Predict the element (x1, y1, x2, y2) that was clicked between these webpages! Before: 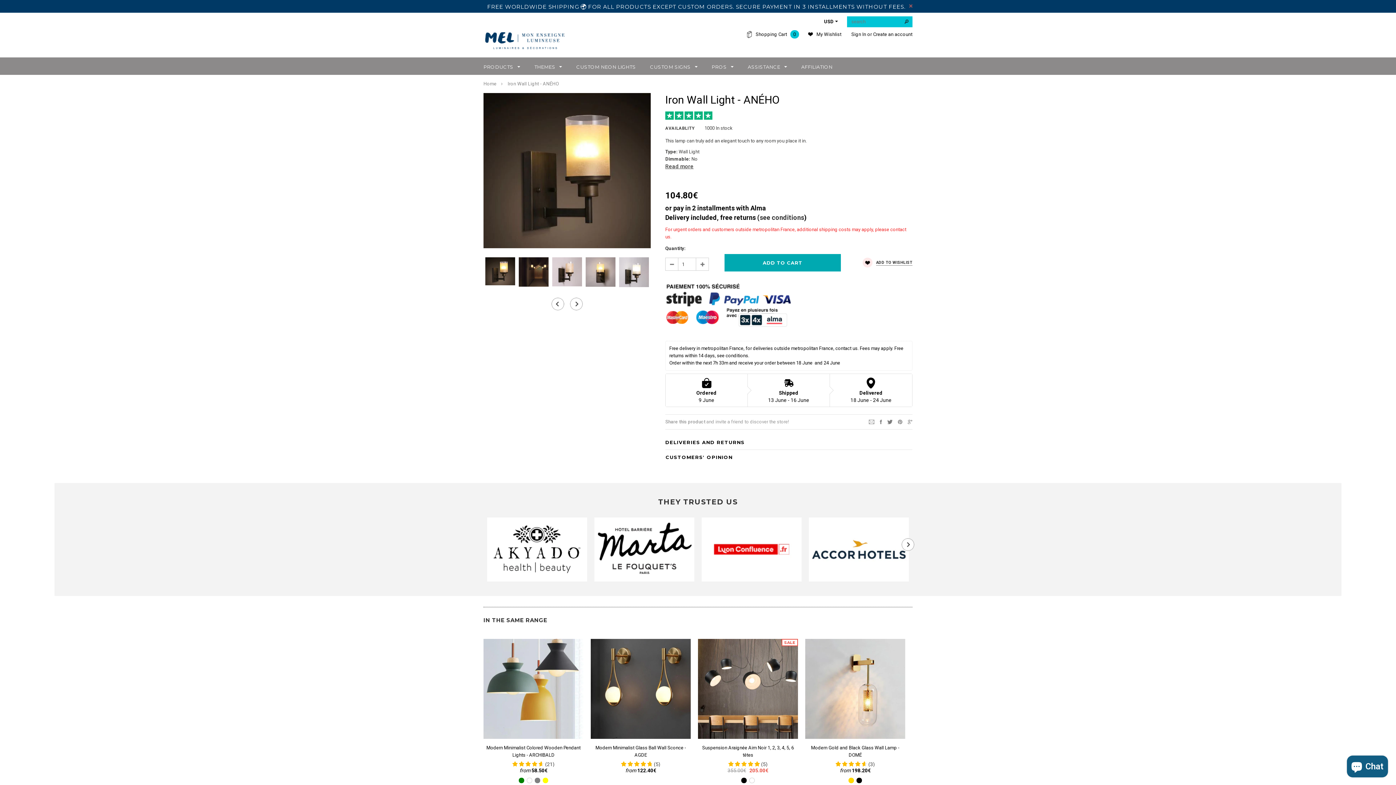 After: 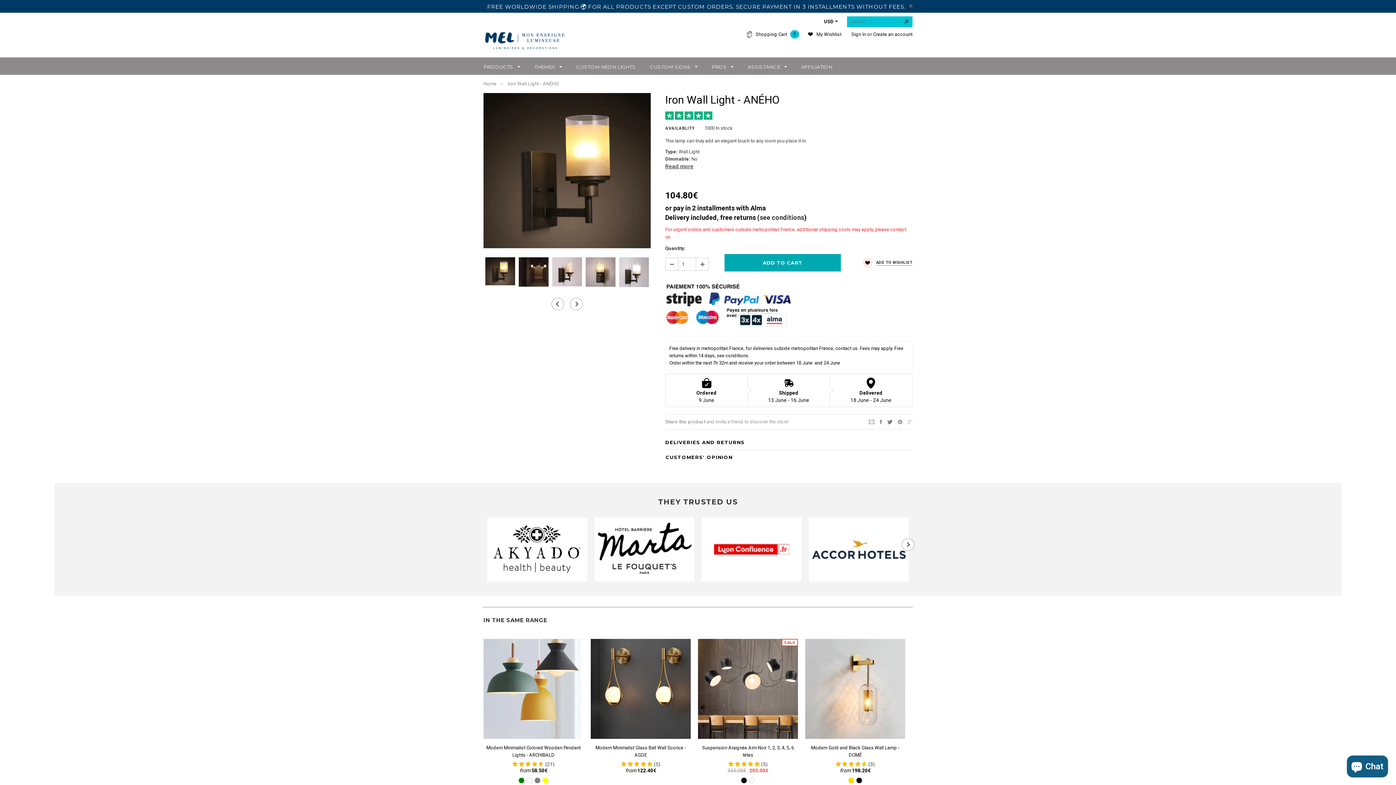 Action: bbox: (908, 419, 912, 424)